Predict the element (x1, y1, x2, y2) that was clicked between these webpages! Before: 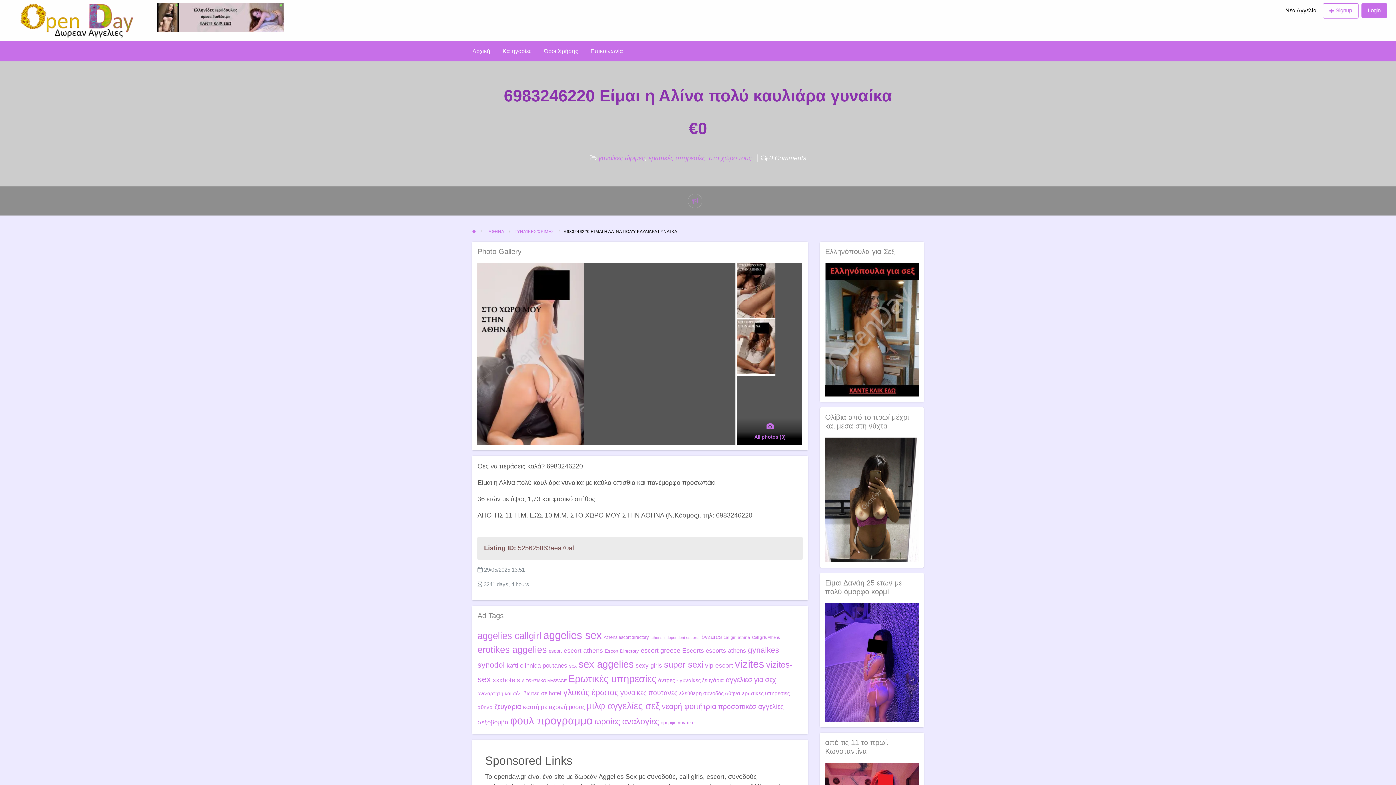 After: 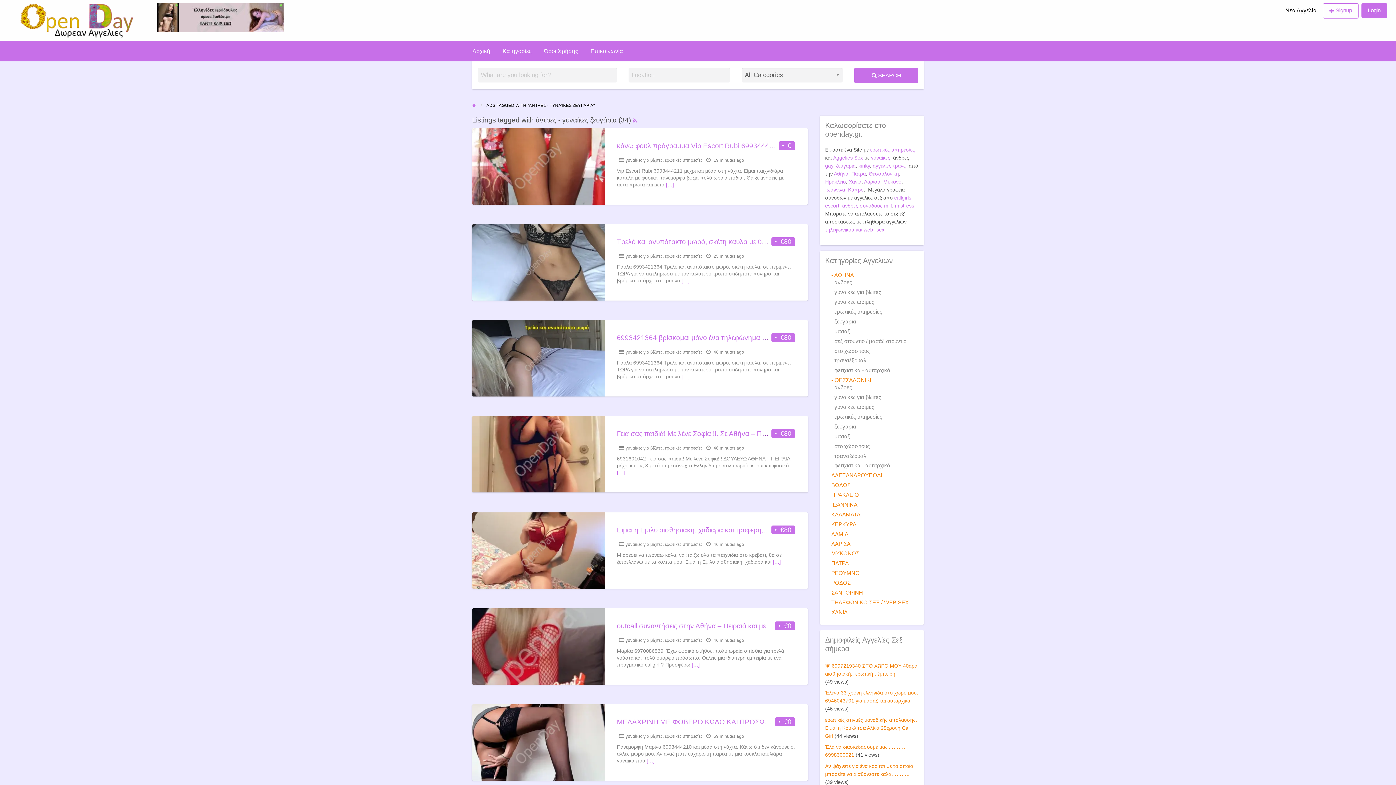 Action: bbox: (658, 677, 724, 683) label: άντρες - γυναίκες ζευγάρια (34 items)